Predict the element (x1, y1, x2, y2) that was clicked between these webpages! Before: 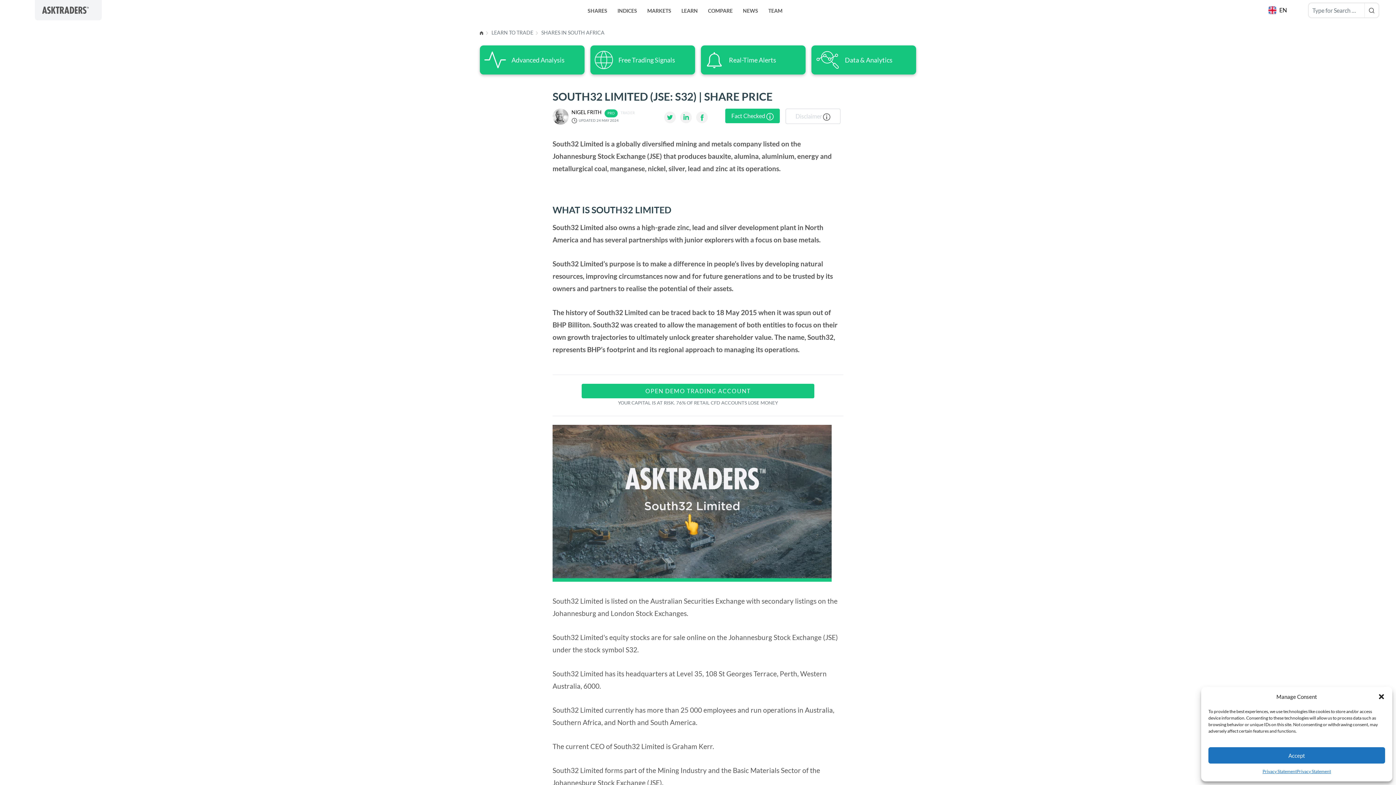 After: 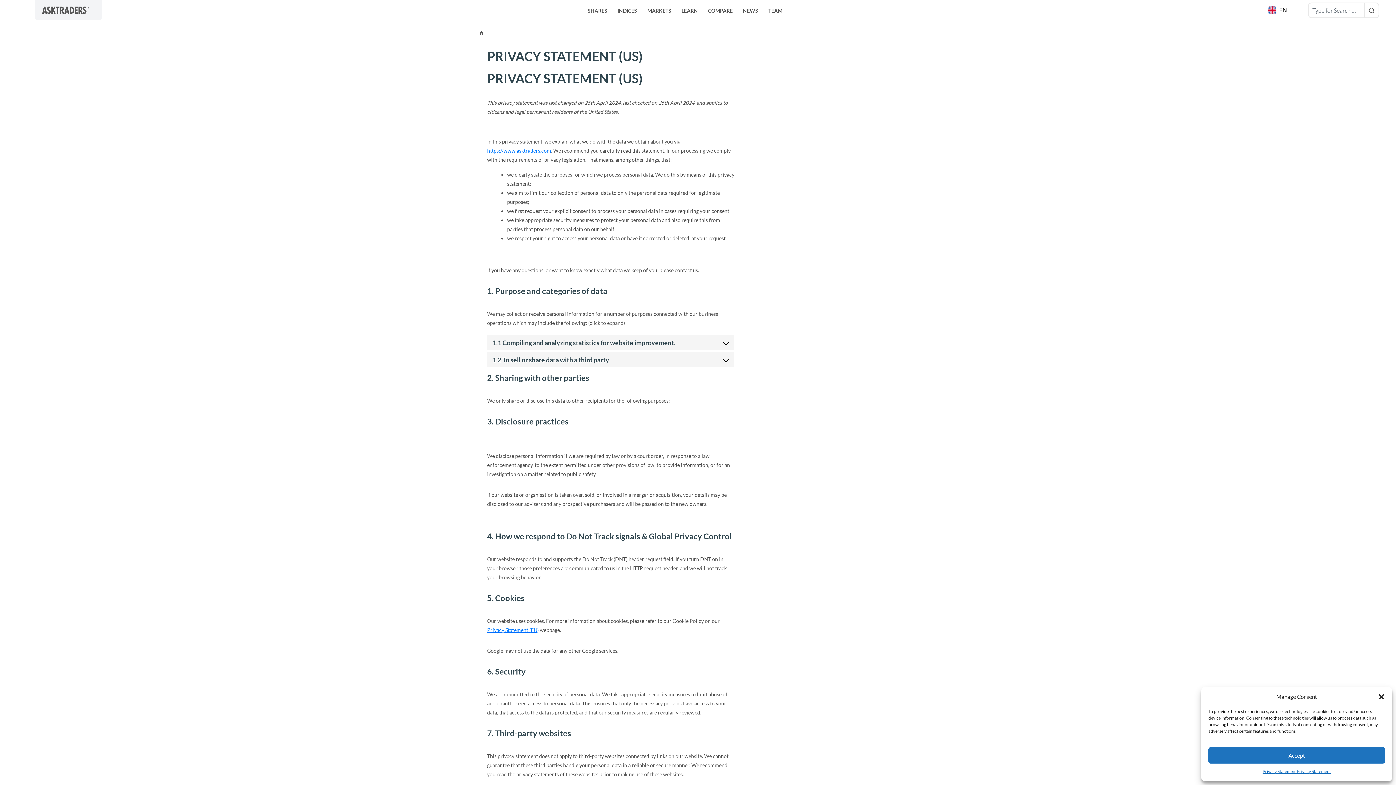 Action: bbox: (1297, 767, 1331, 776) label: Privacy Statement